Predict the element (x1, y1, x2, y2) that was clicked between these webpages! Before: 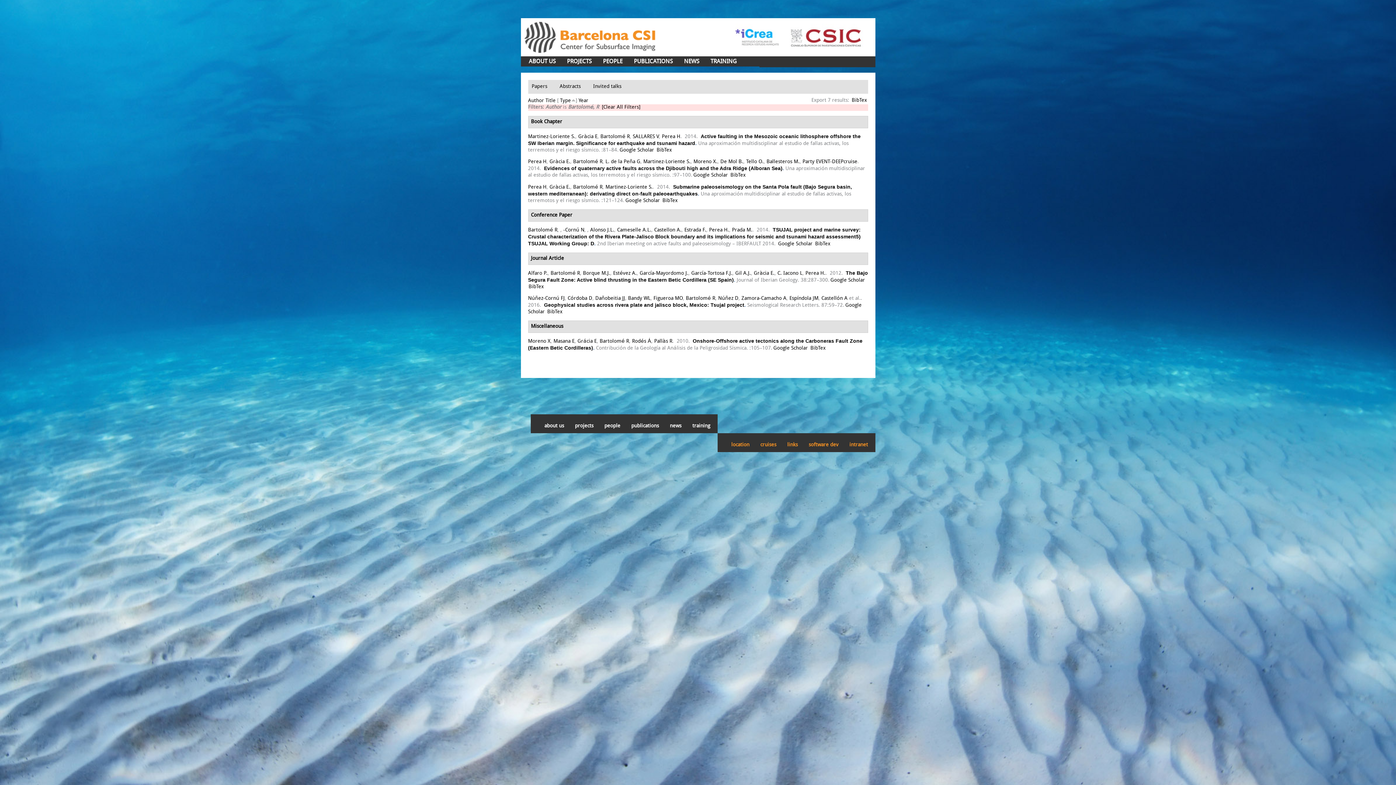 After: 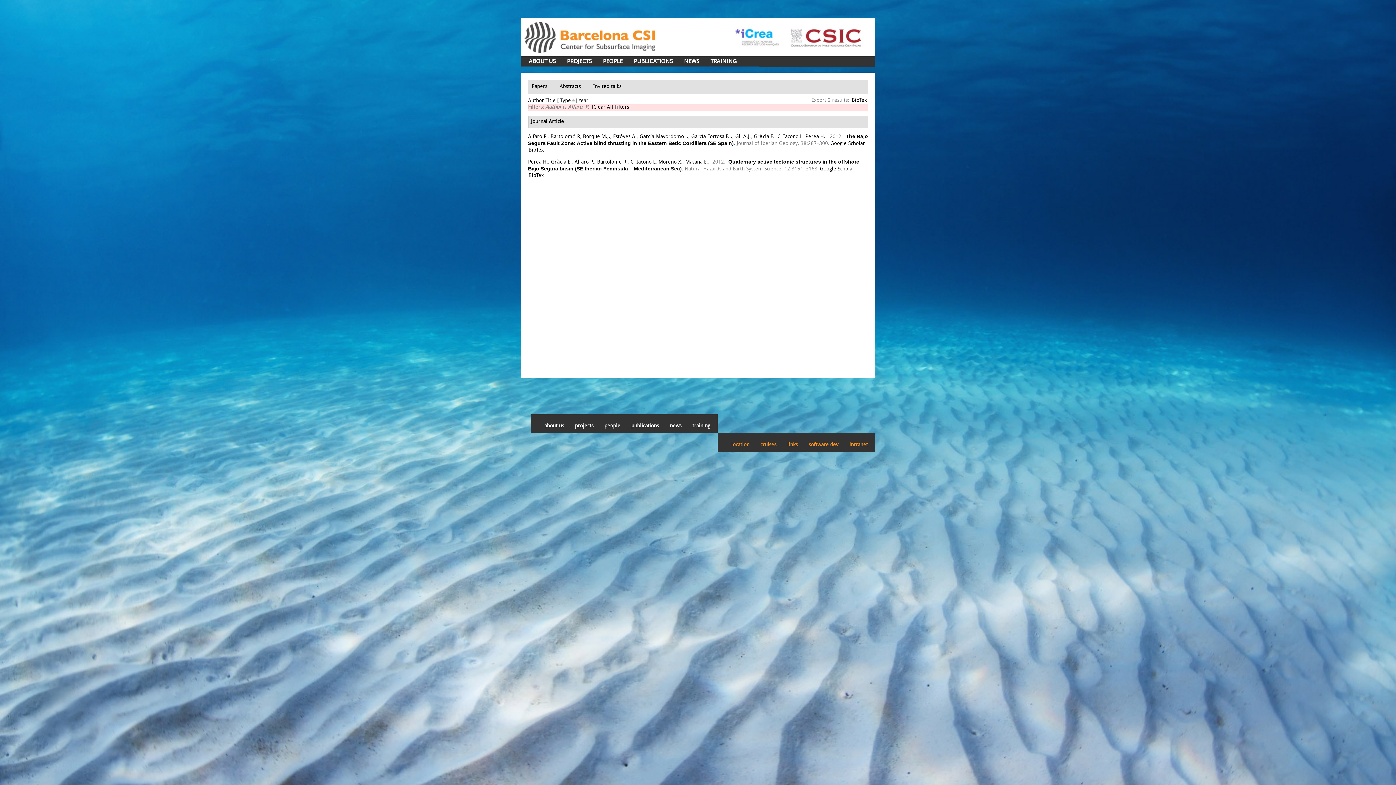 Action: label: Alfaro P. bbox: (528, 270, 547, 276)